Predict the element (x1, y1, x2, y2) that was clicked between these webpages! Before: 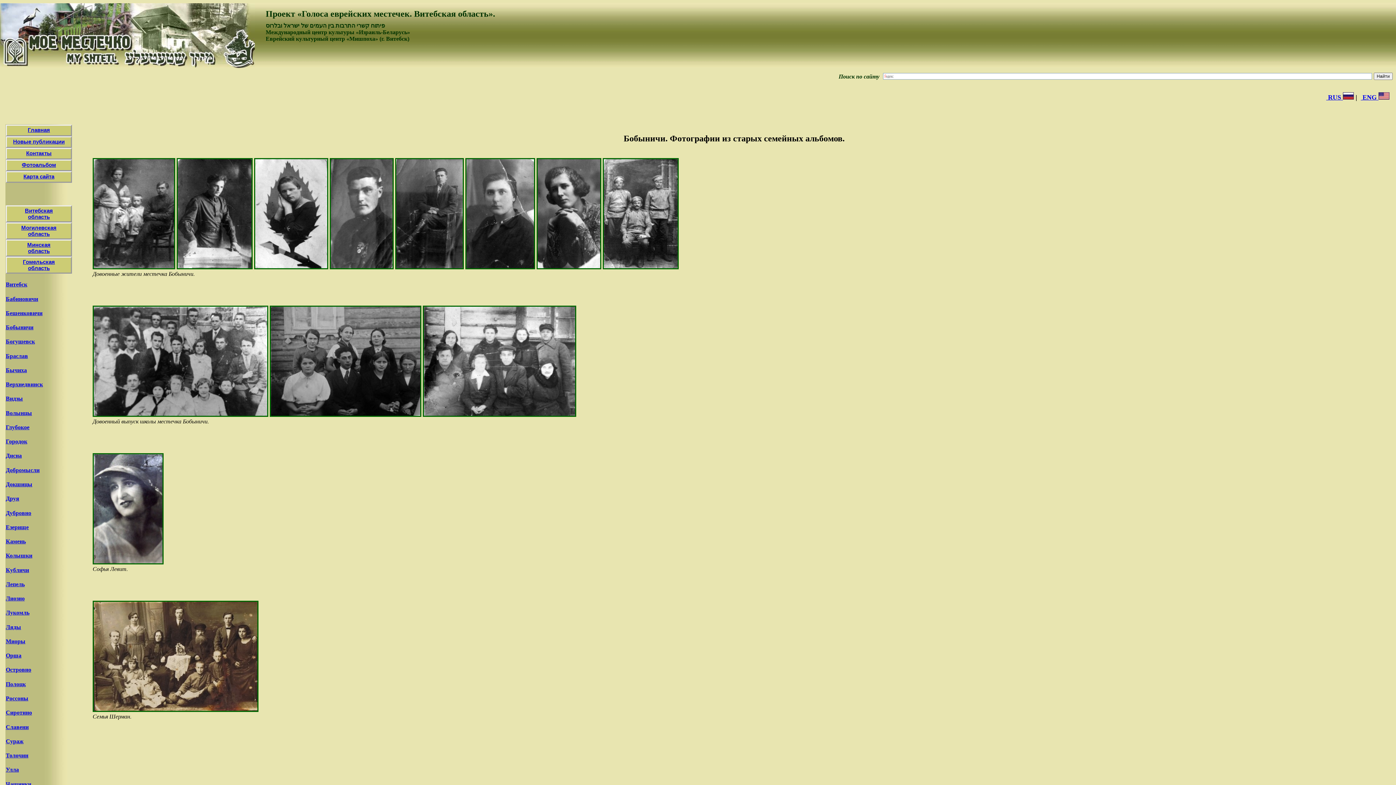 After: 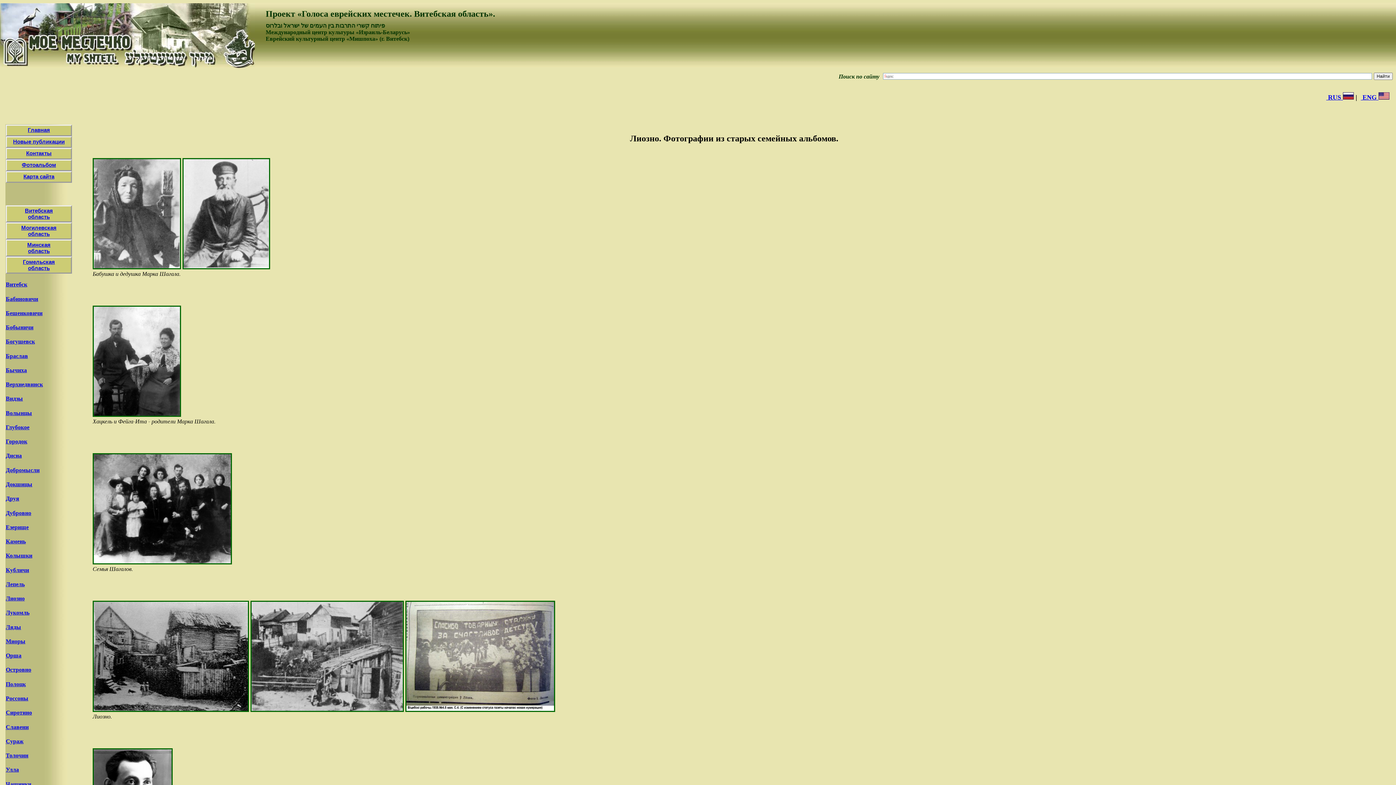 Action: label: Лиозно bbox: (5, 595, 24, 601)